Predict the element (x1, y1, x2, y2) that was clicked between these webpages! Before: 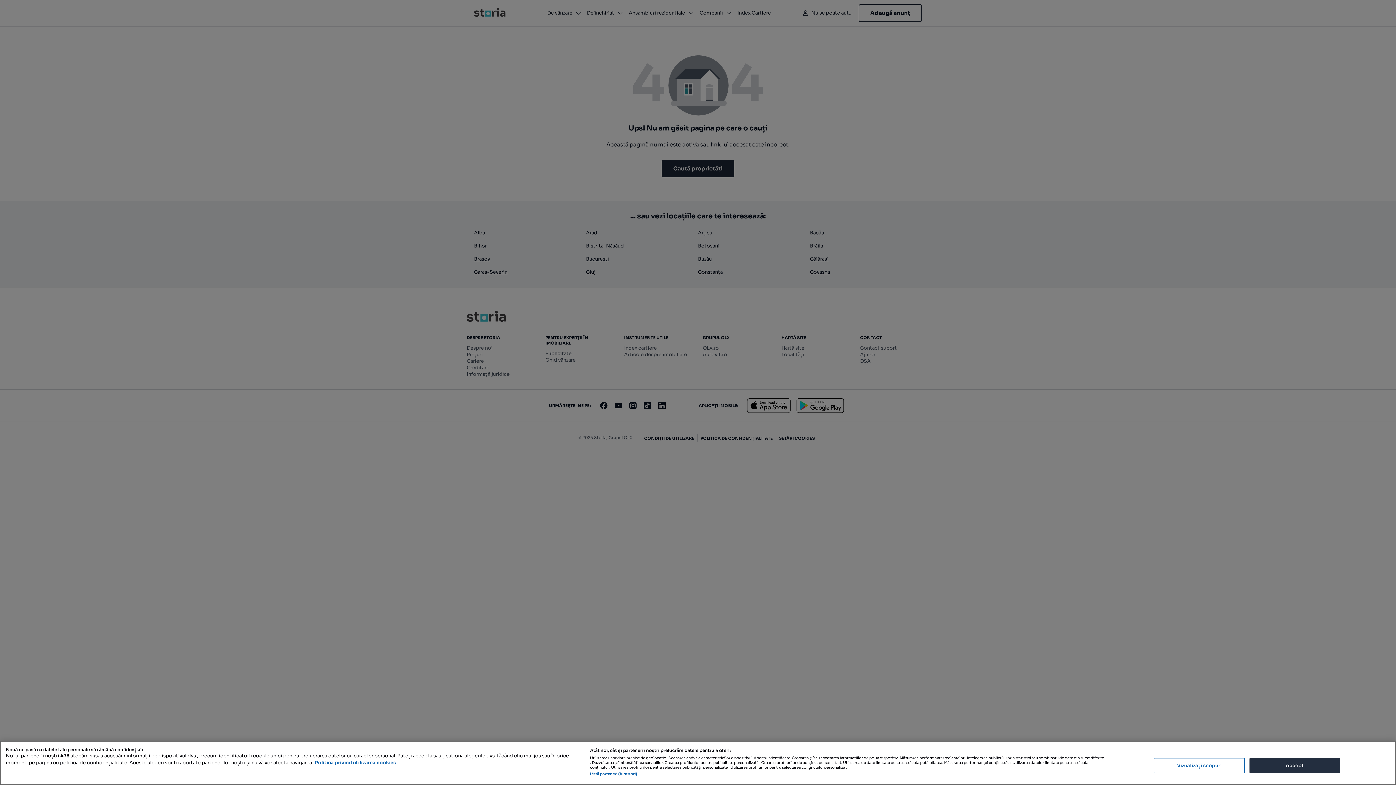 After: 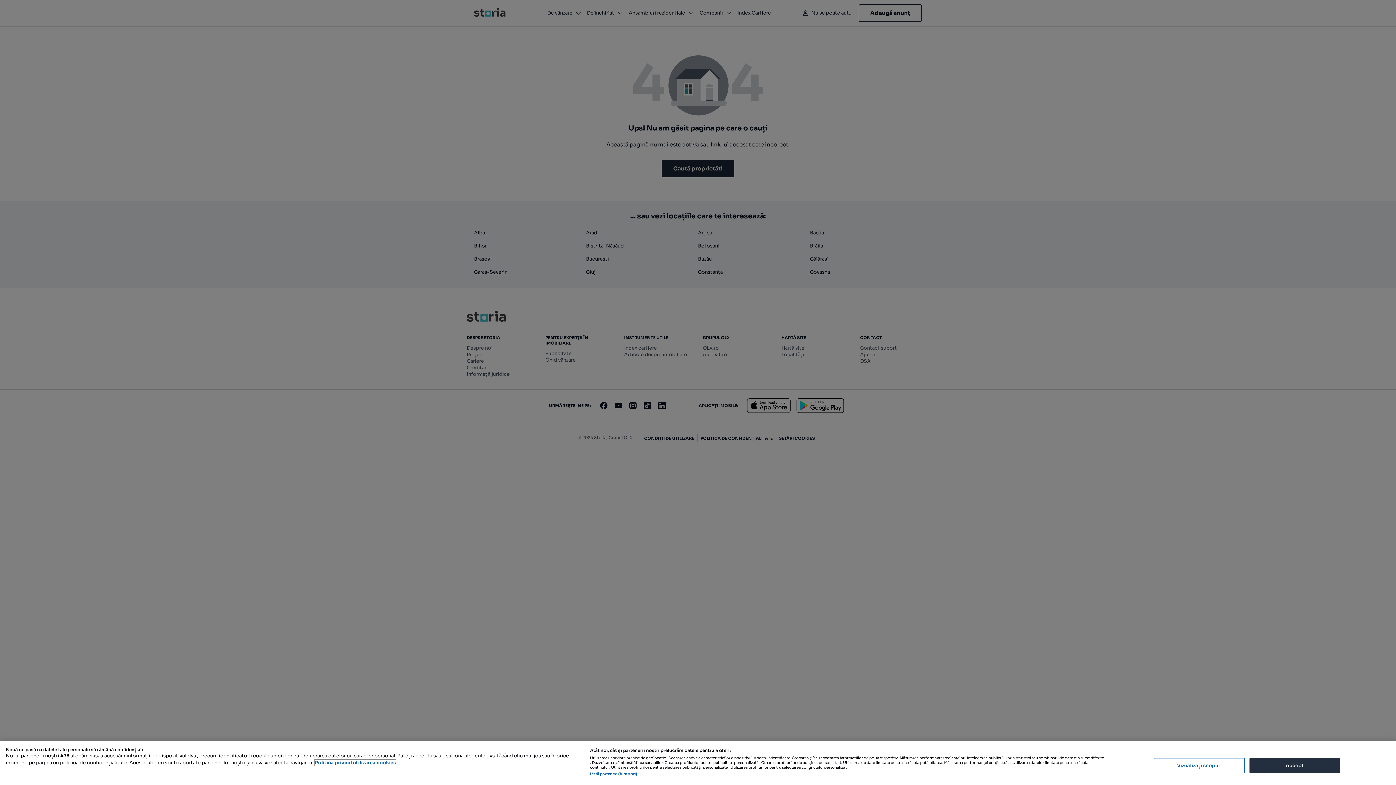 Action: label: Mai multe informații despre confidențialitatea datelor dvs., se deschide într-o fereastră nouă bbox: (314, 760, 396, 766)